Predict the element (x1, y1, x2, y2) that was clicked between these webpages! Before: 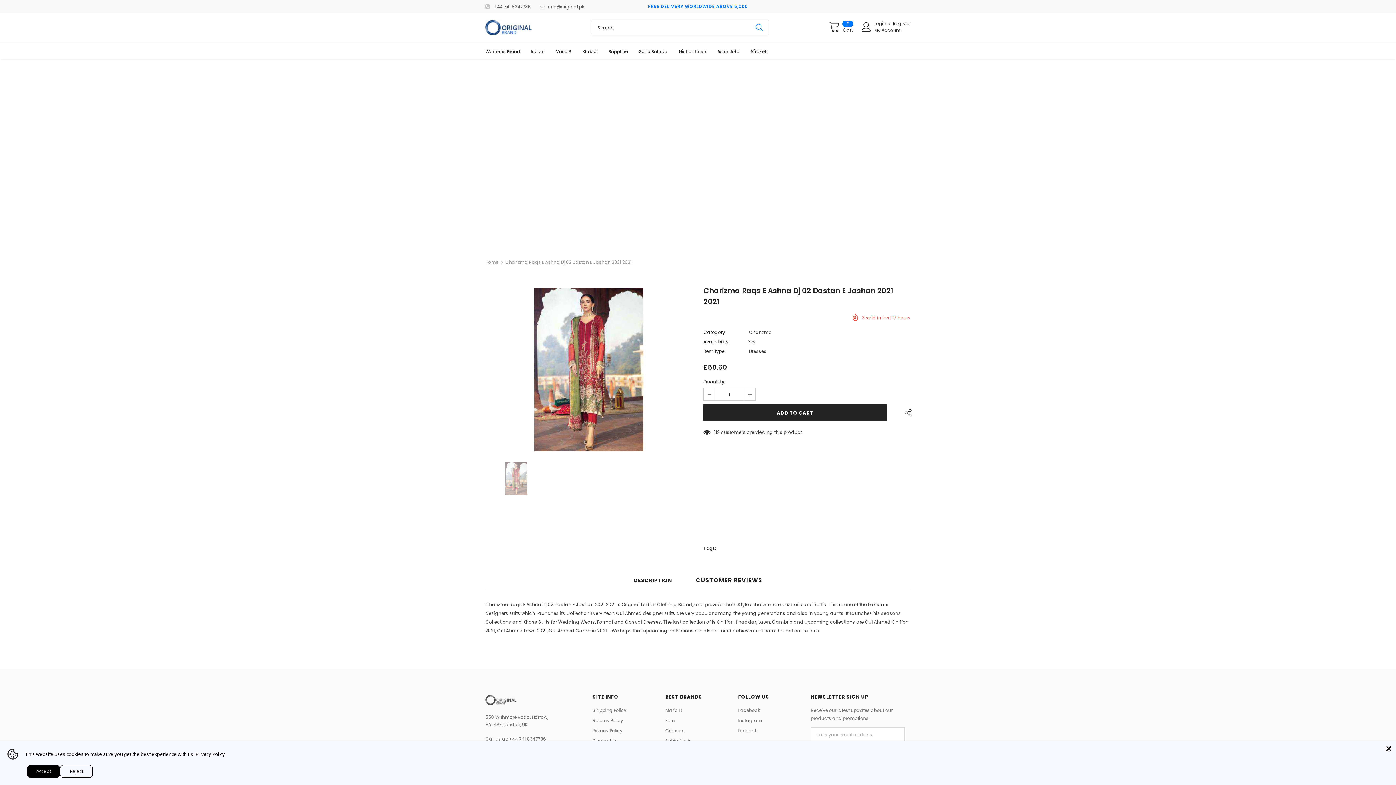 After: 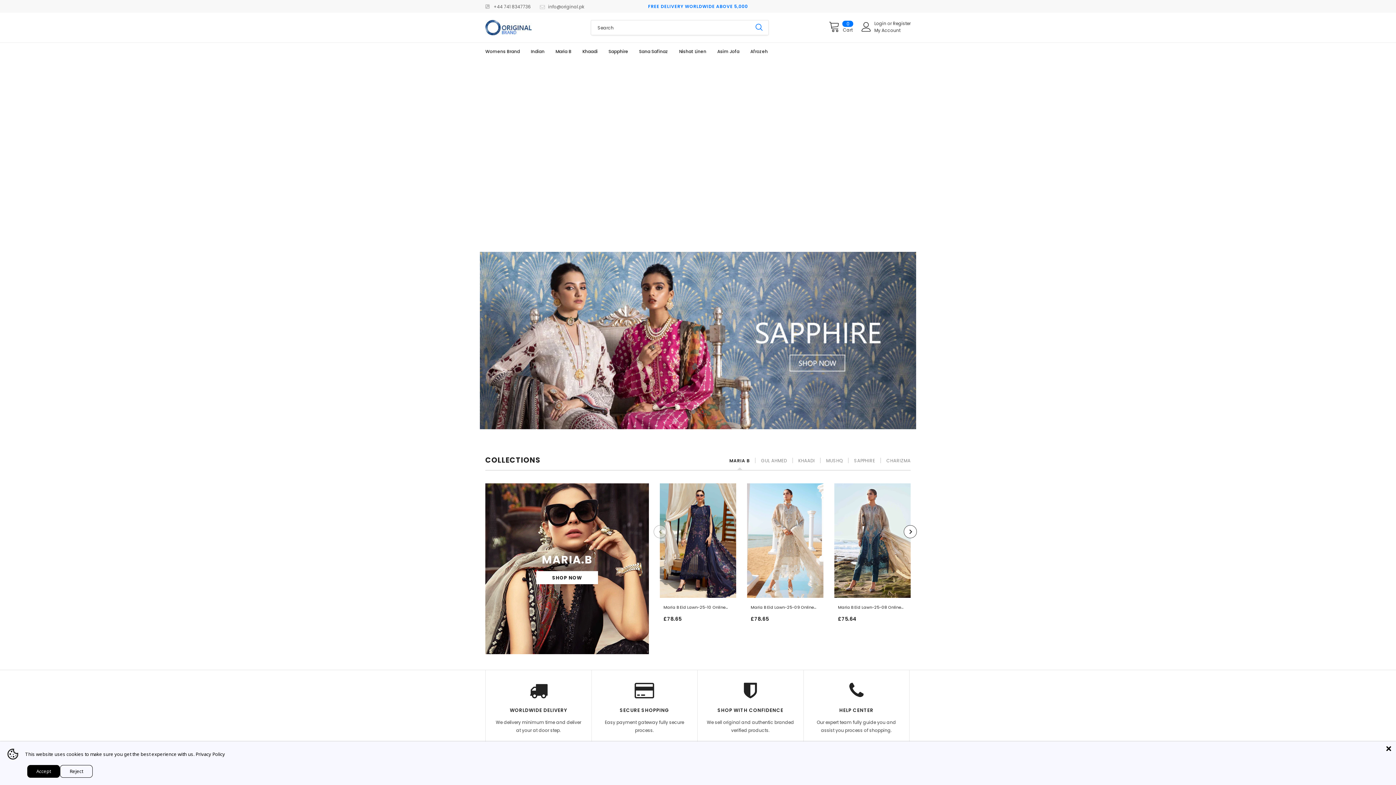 Action: bbox: (485, 695, 581, 705)